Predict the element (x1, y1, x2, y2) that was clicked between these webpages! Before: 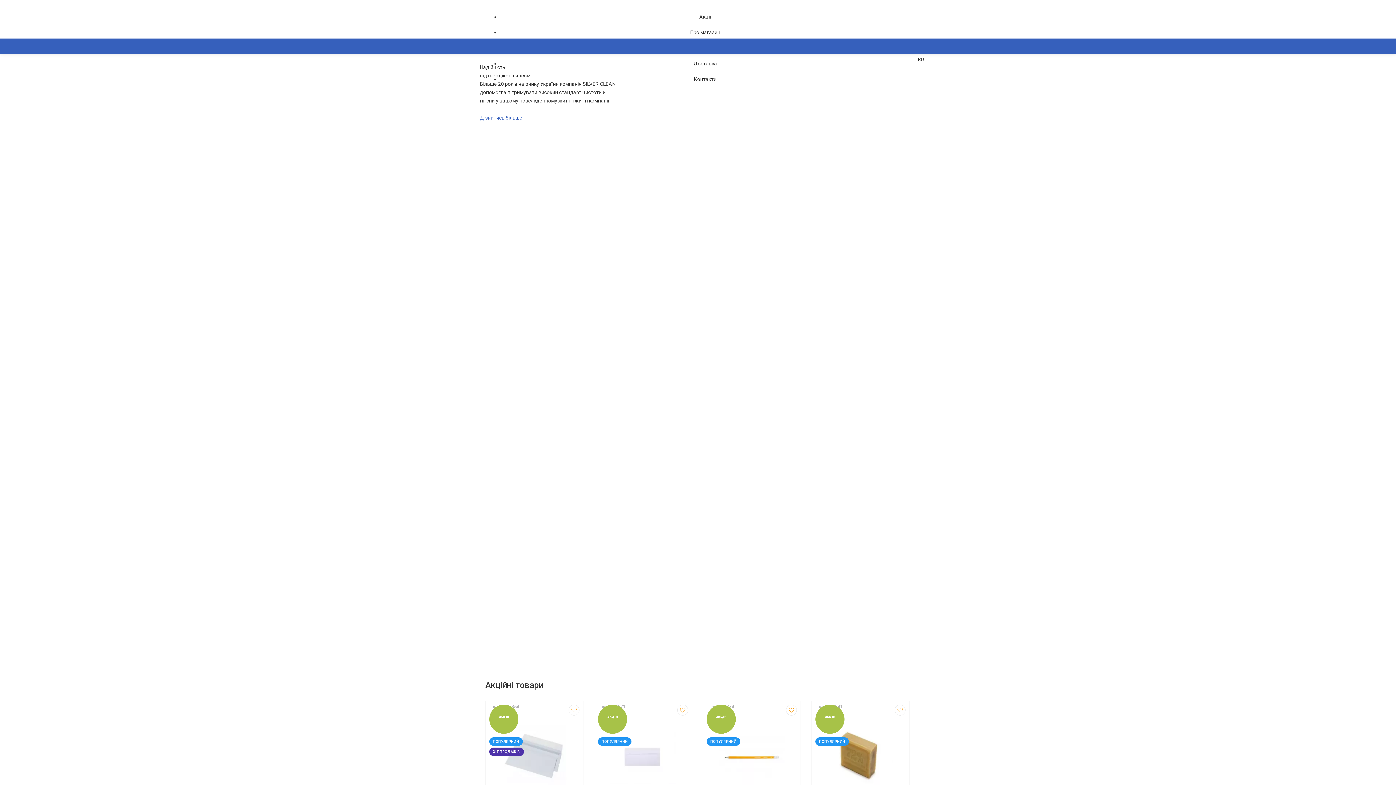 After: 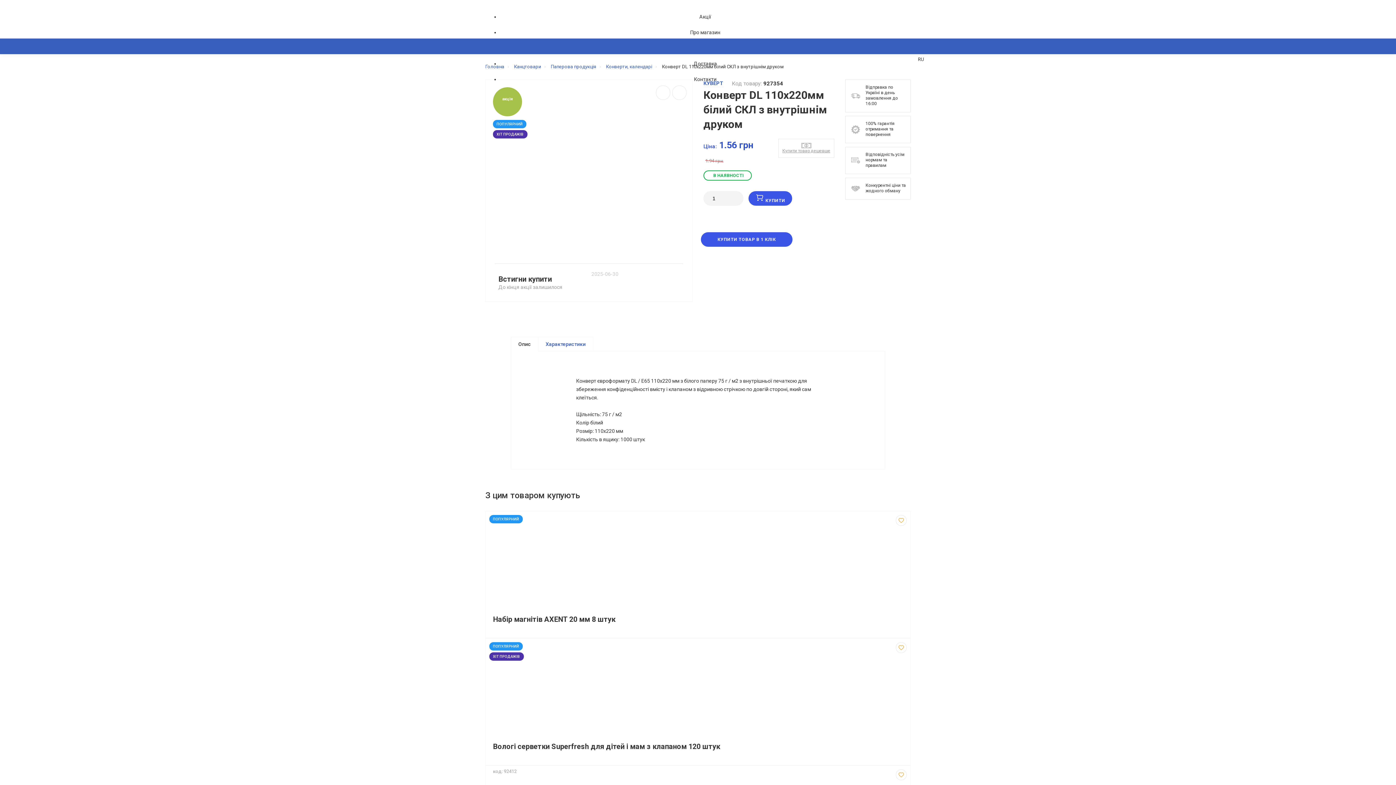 Action: bbox: (501, 725, 567, 790)